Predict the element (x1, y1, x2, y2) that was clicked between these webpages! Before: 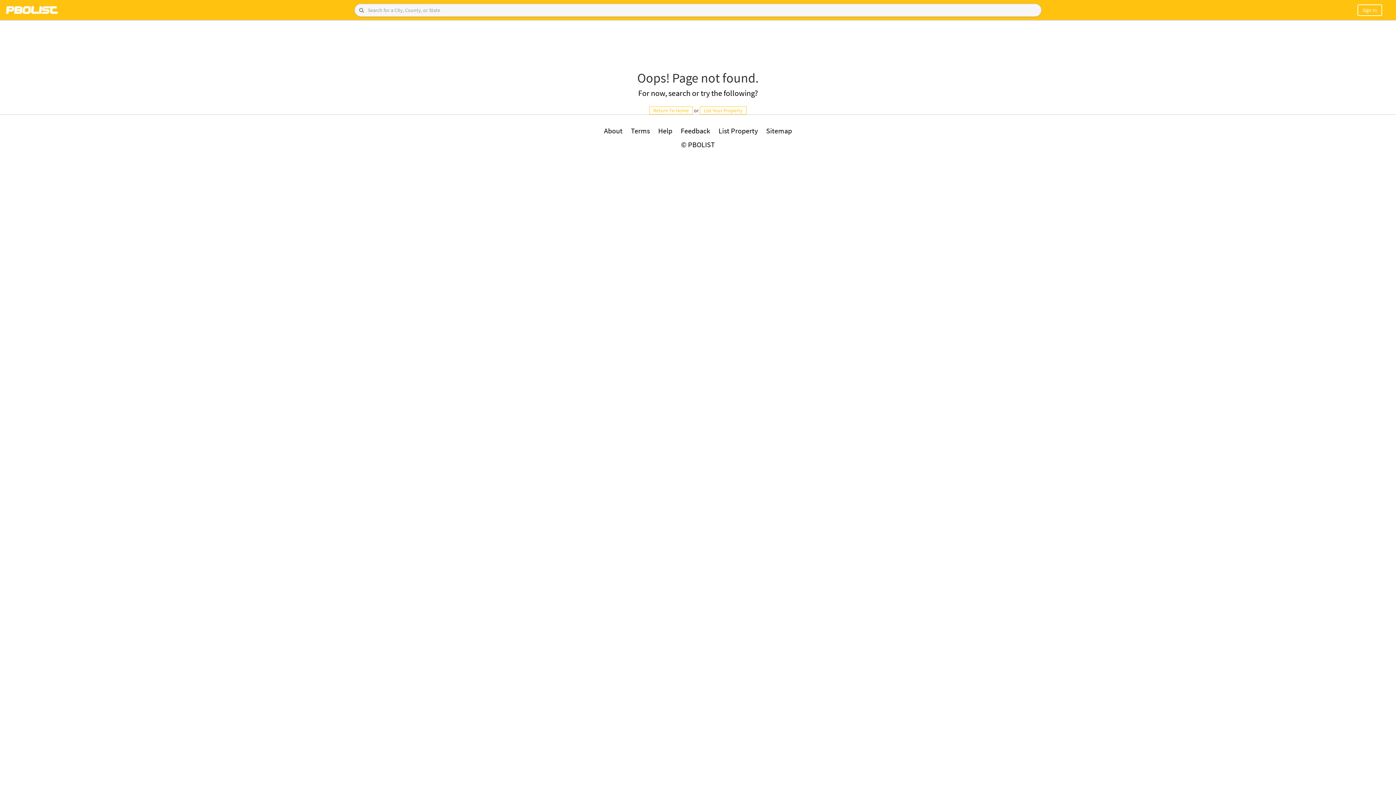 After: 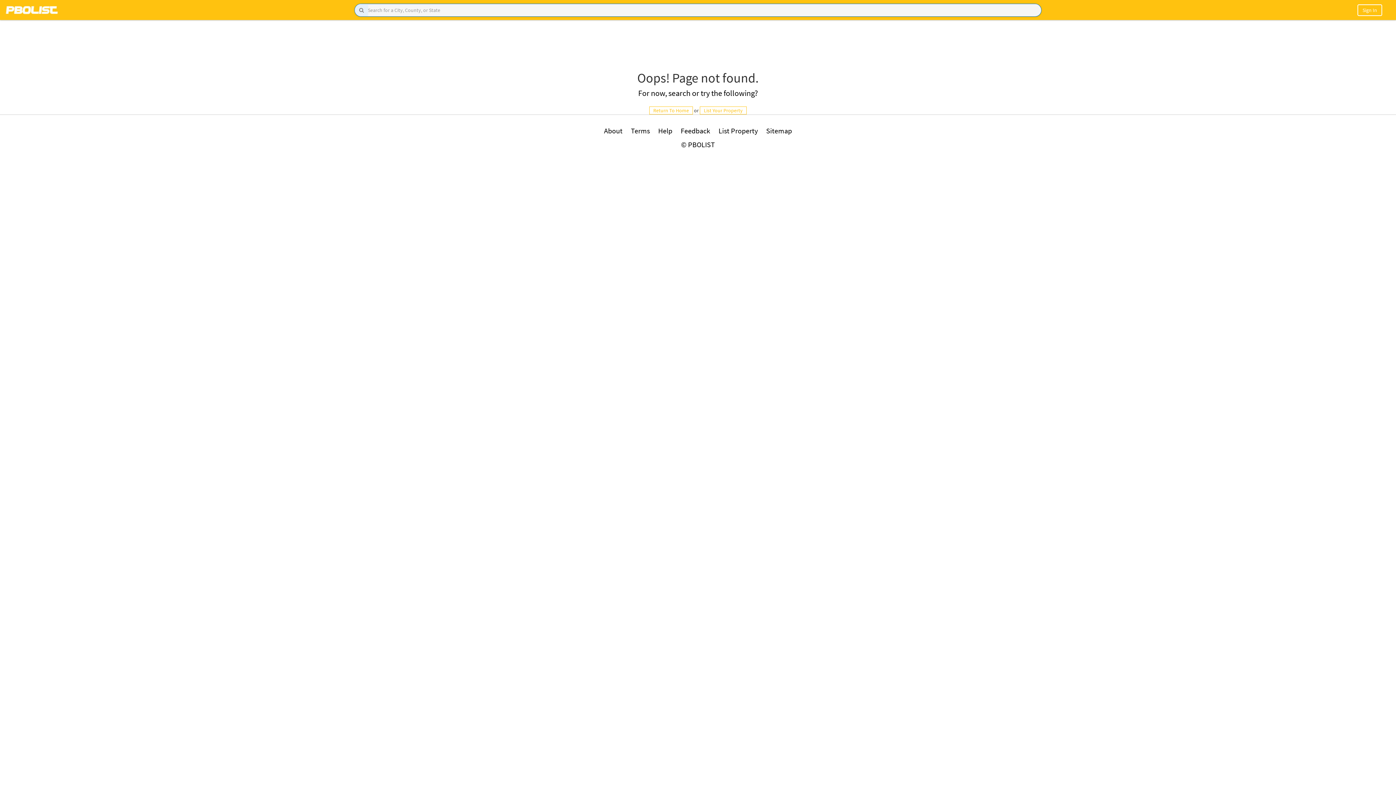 Action: bbox: (354, 3, 368, 16)